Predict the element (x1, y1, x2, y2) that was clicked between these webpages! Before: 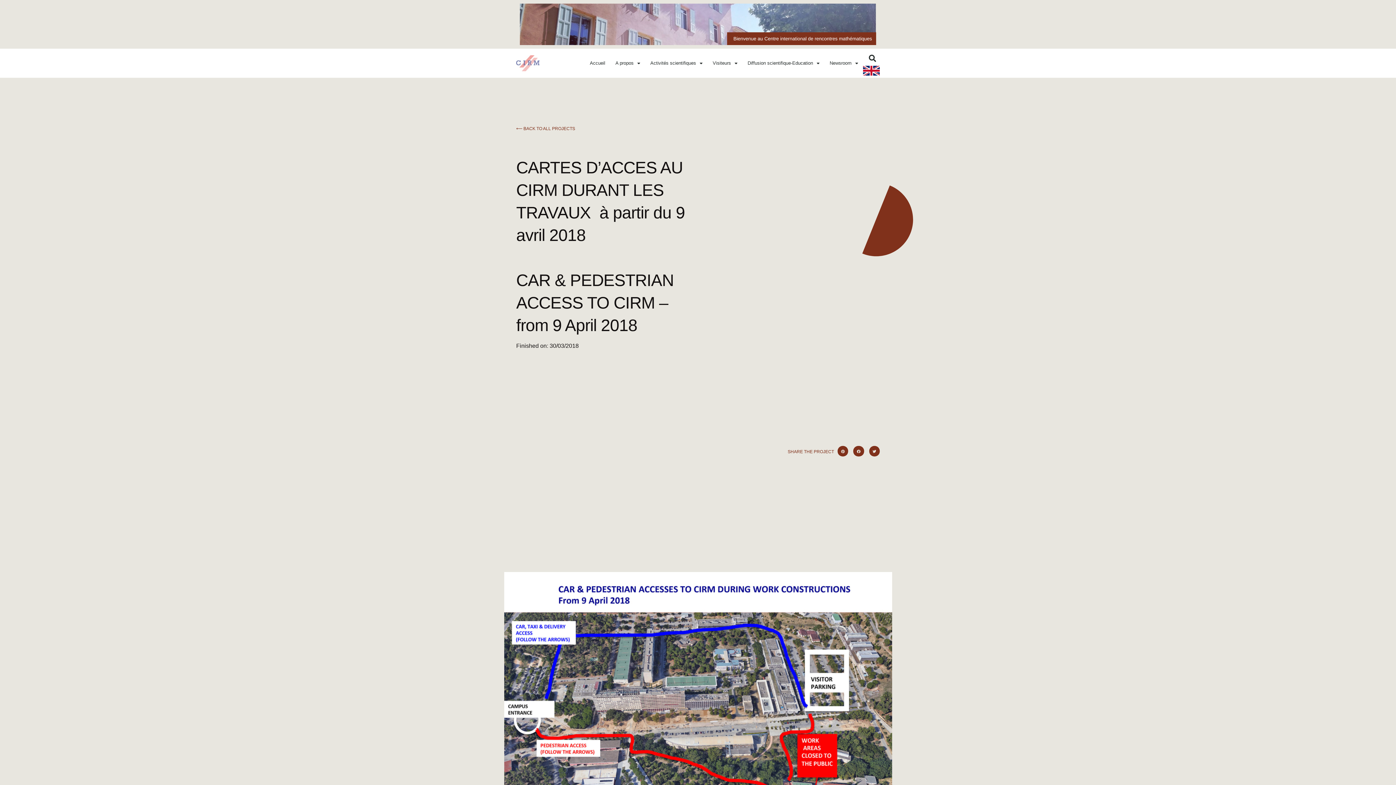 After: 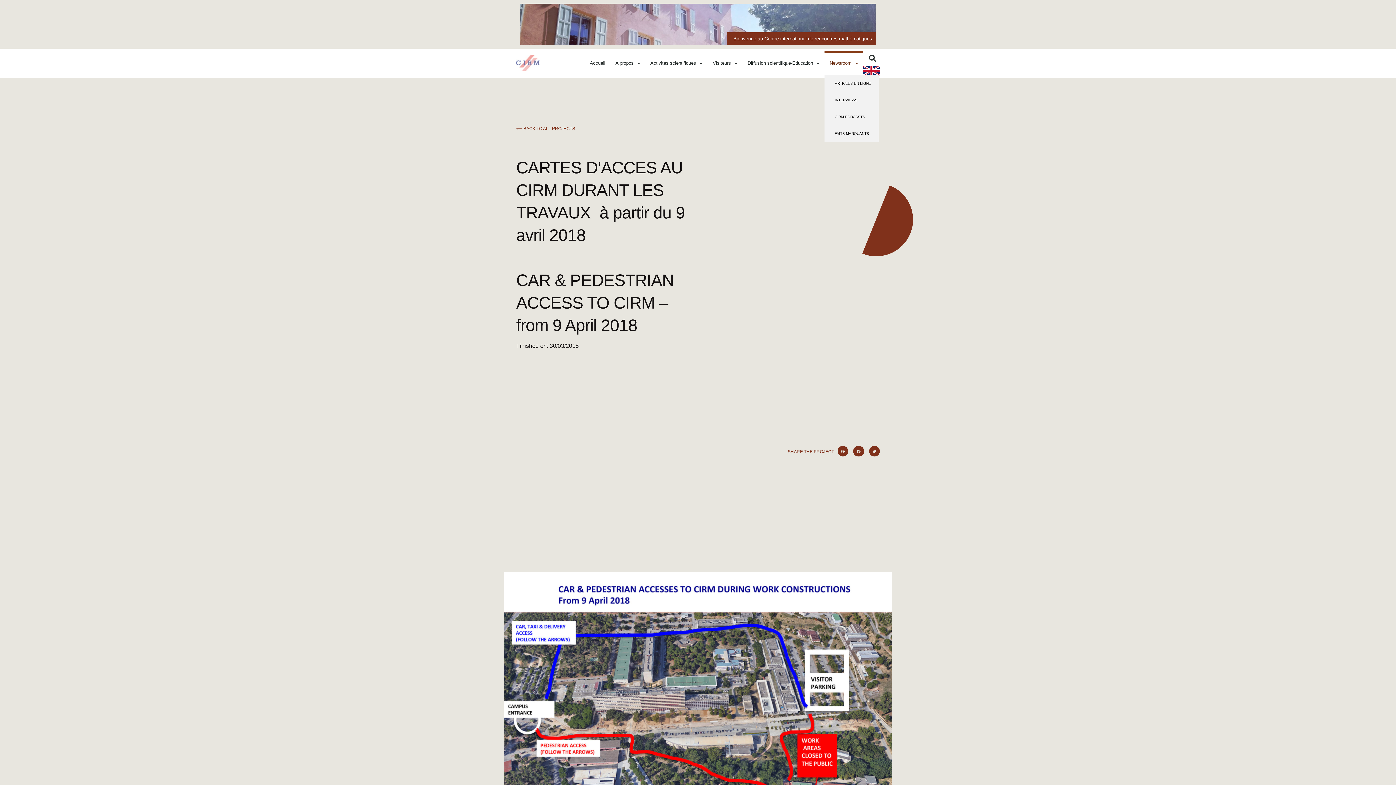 Action: label: Newsroom bbox: (831, 51, 863, 75)